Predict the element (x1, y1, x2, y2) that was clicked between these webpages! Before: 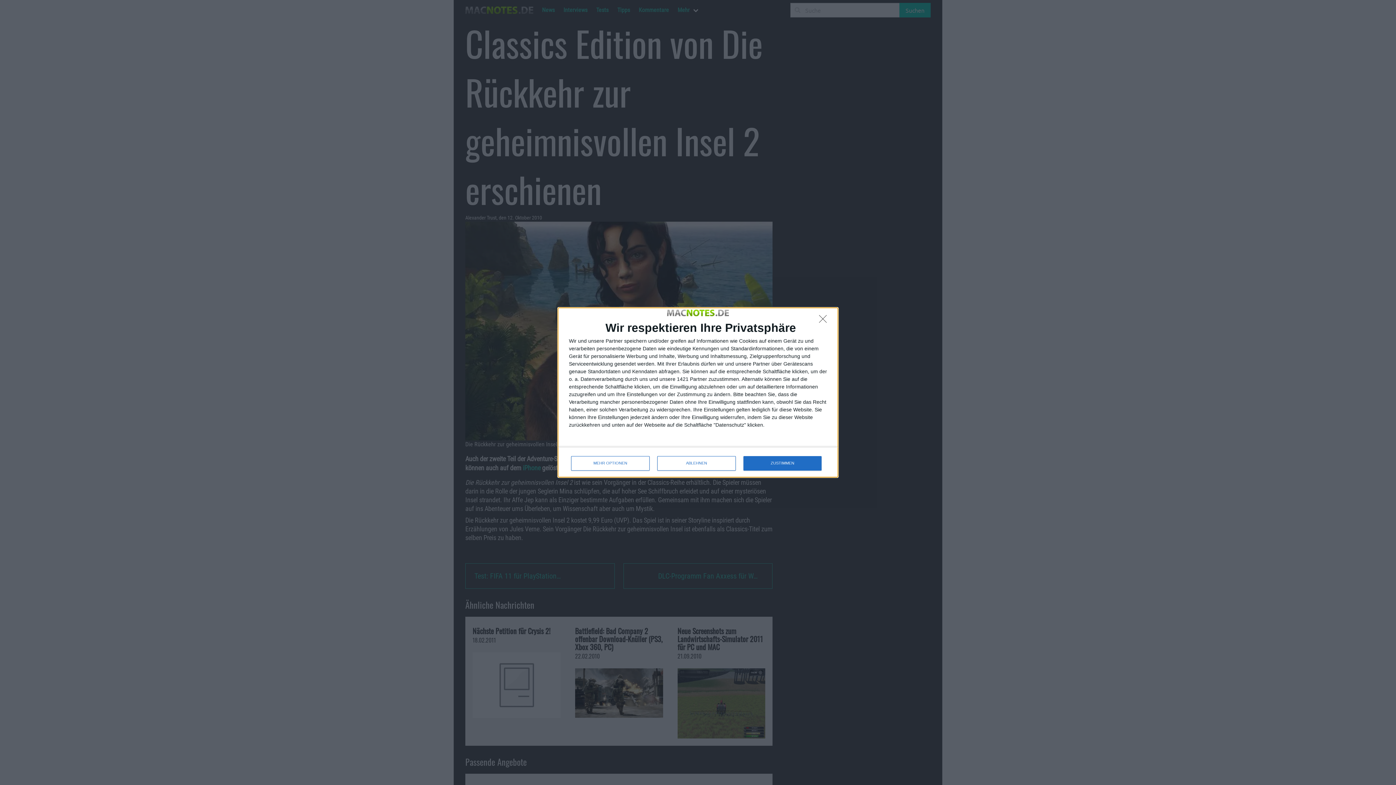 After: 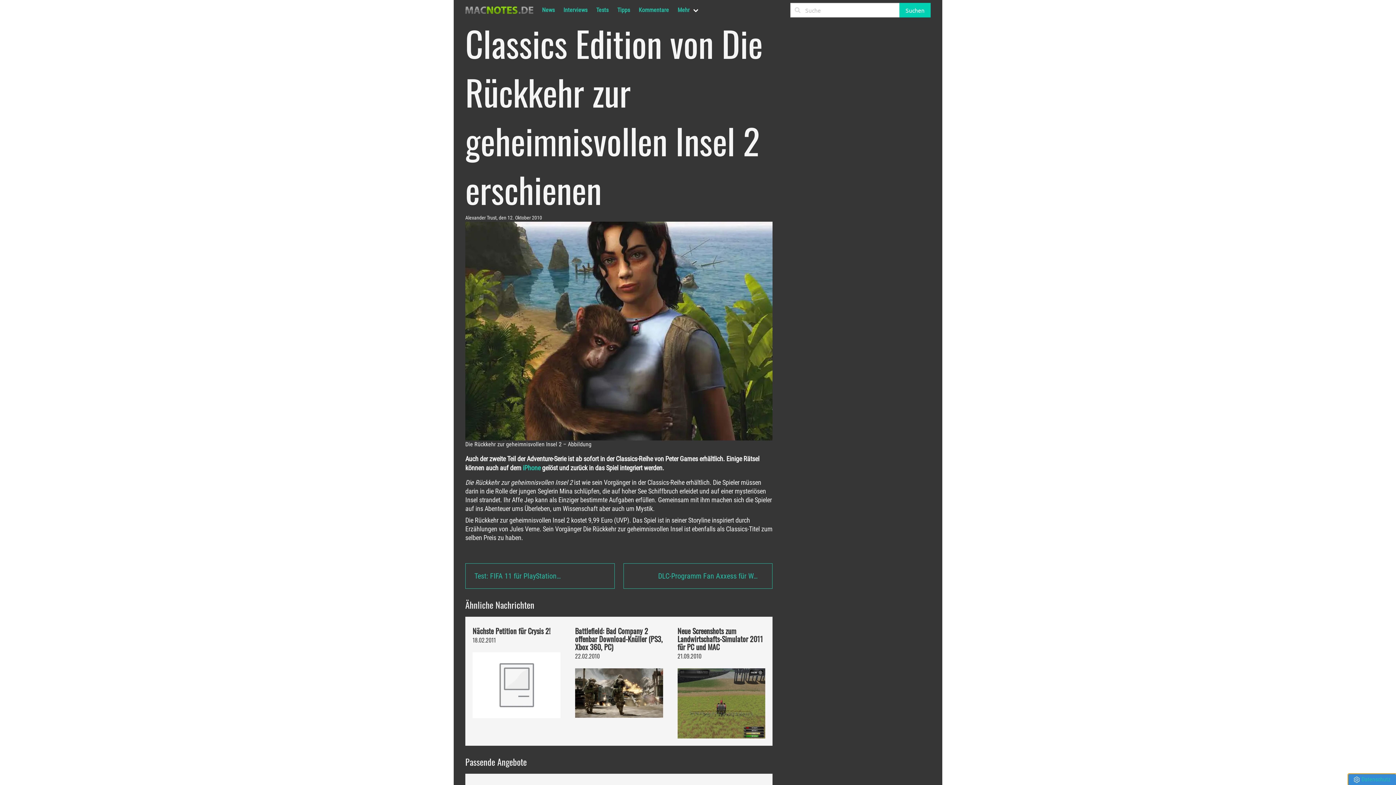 Action: label: ABLEHNEN bbox: (657, 456, 736, 470)